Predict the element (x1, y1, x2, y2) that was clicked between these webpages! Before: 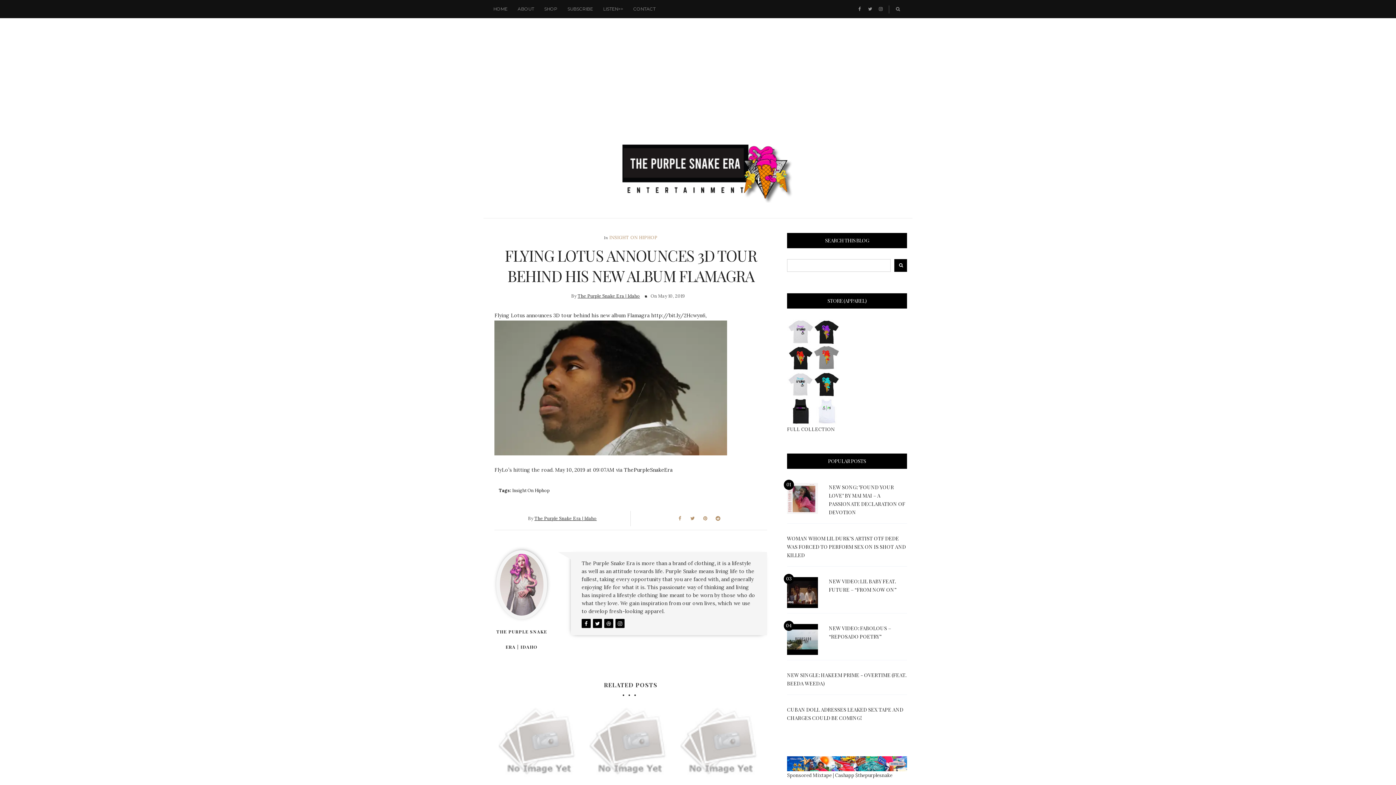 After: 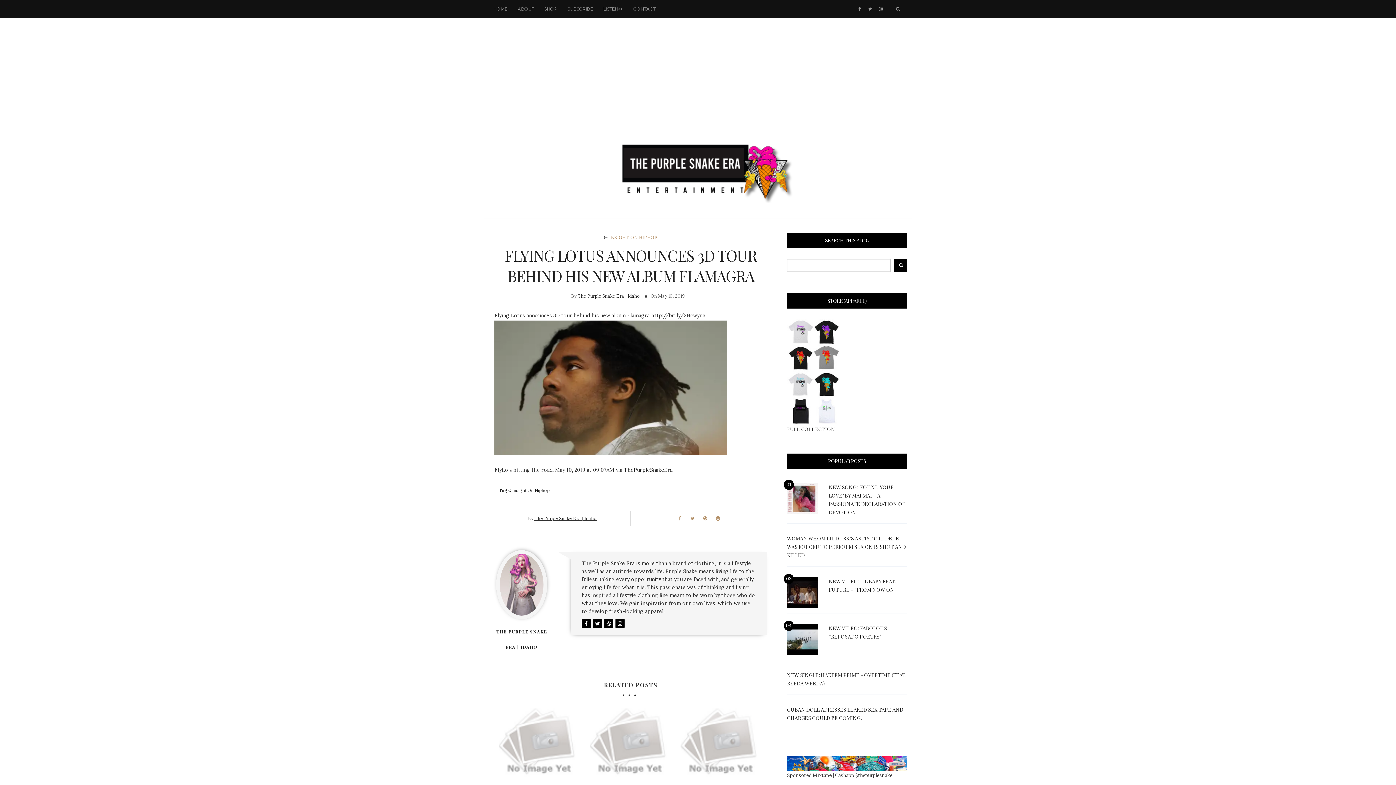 Action: bbox: (615, 619, 624, 628)